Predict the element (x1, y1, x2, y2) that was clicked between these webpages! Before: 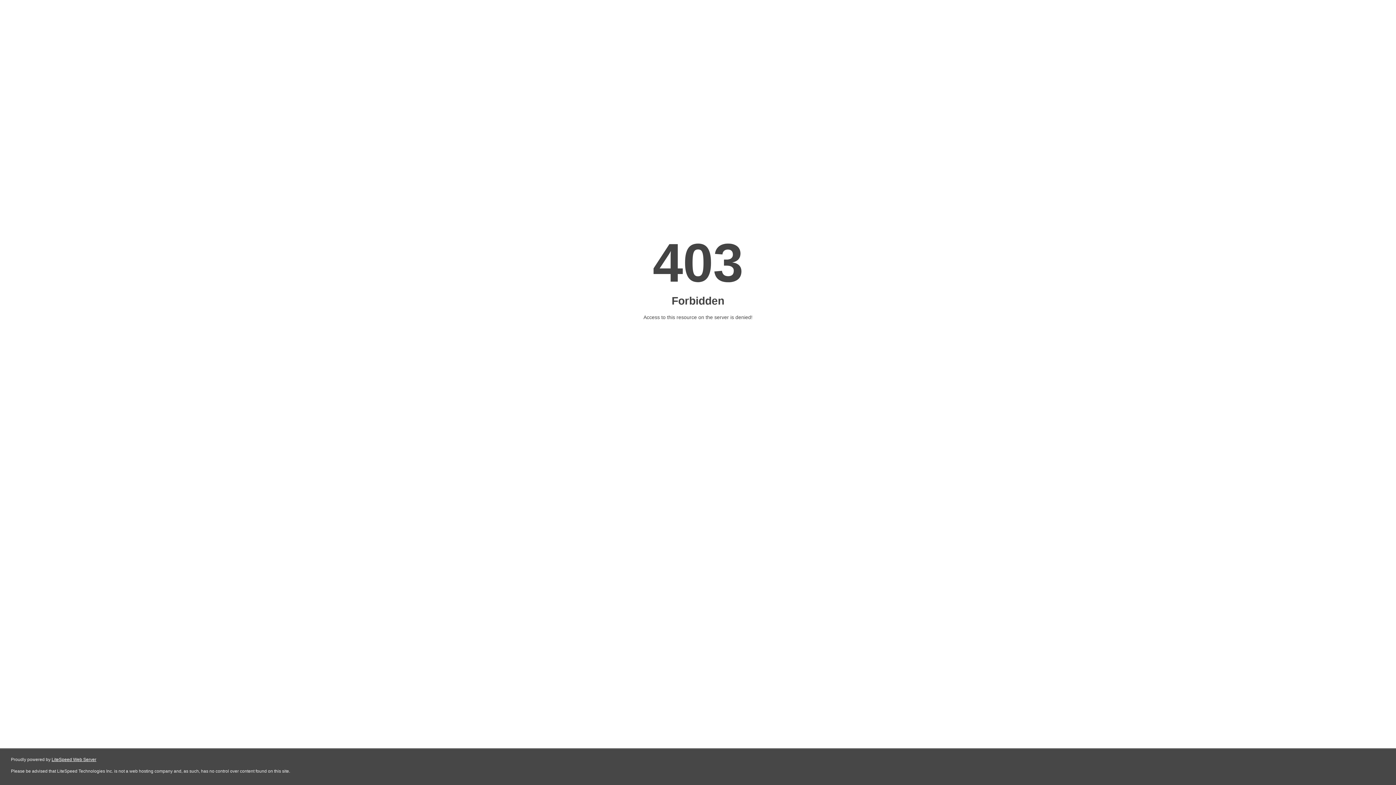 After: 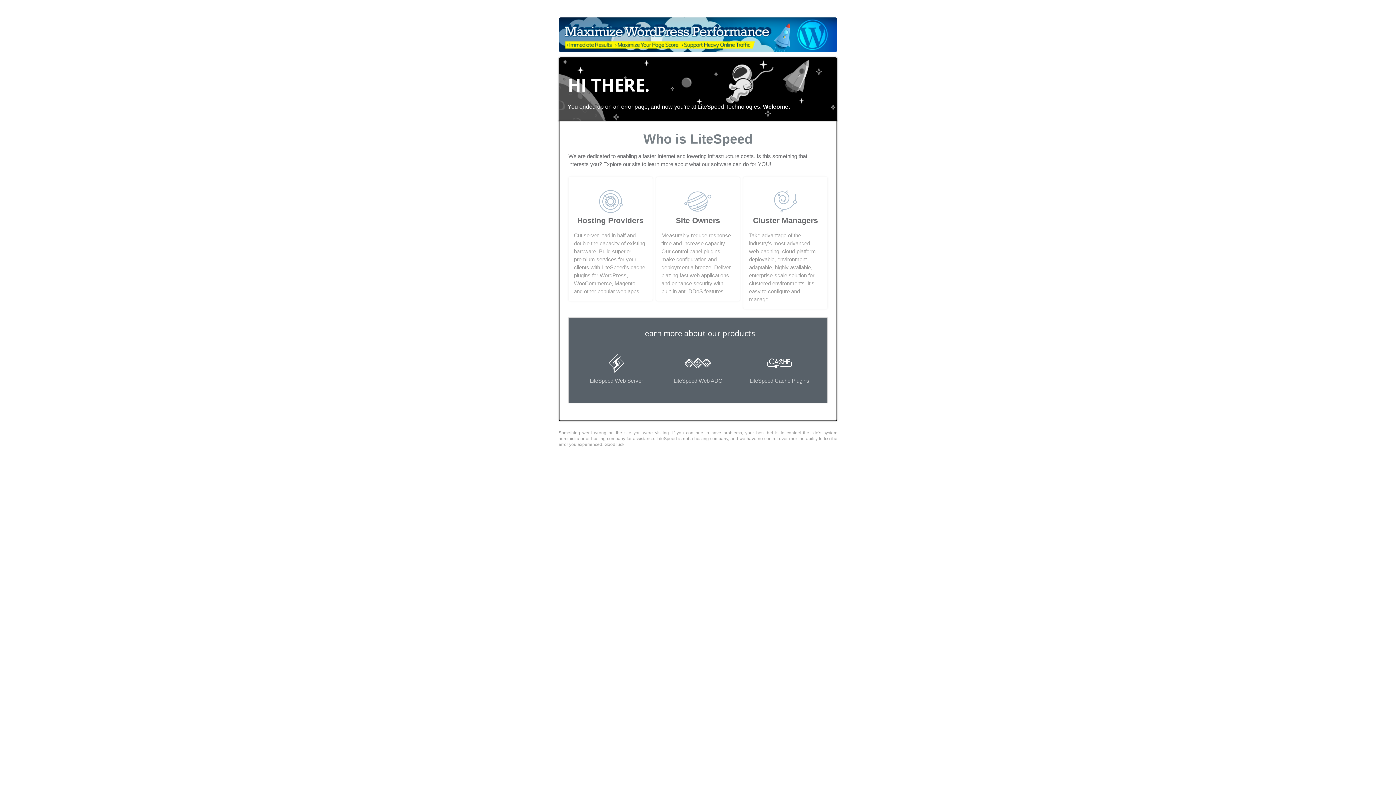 Action: bbox: (51, 757, 96, 762) label: LiteSpeed Web Server